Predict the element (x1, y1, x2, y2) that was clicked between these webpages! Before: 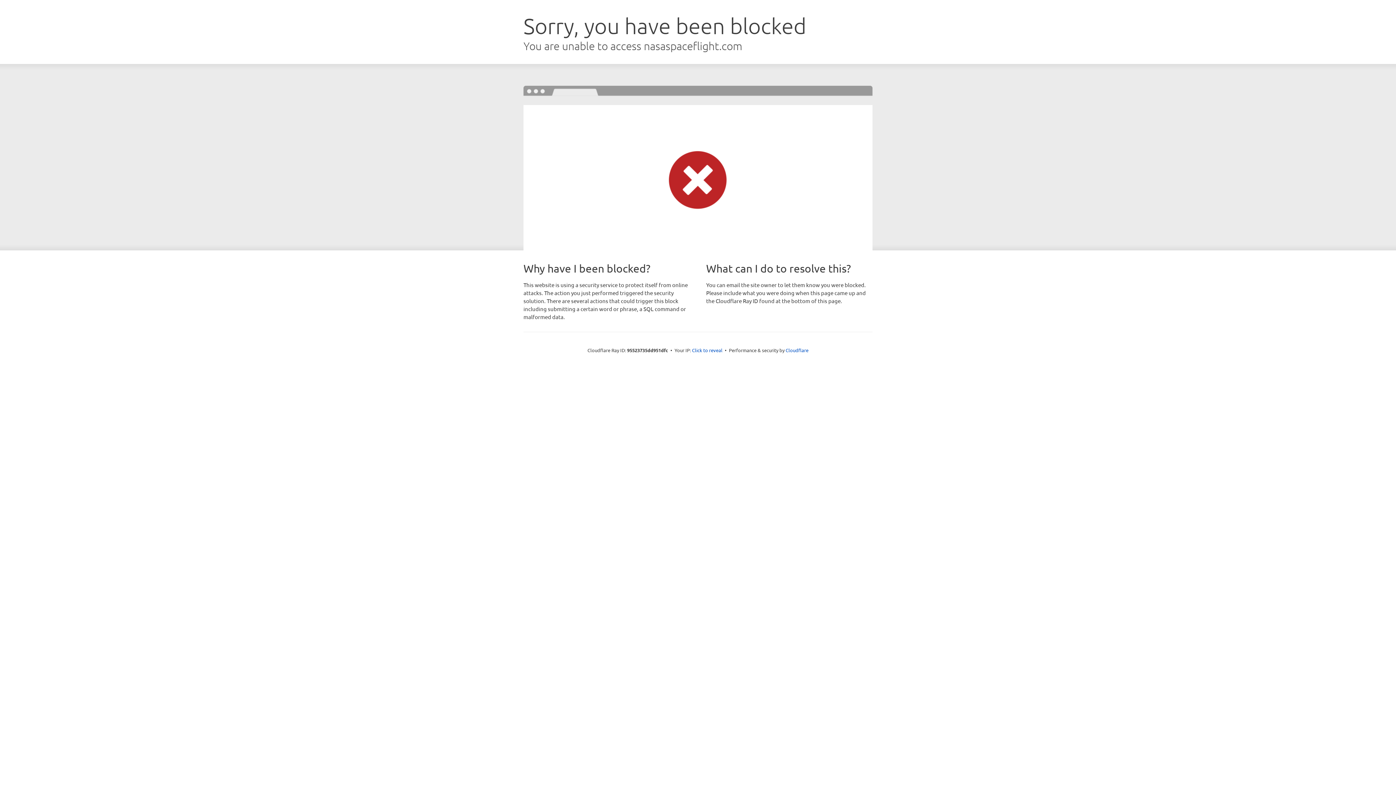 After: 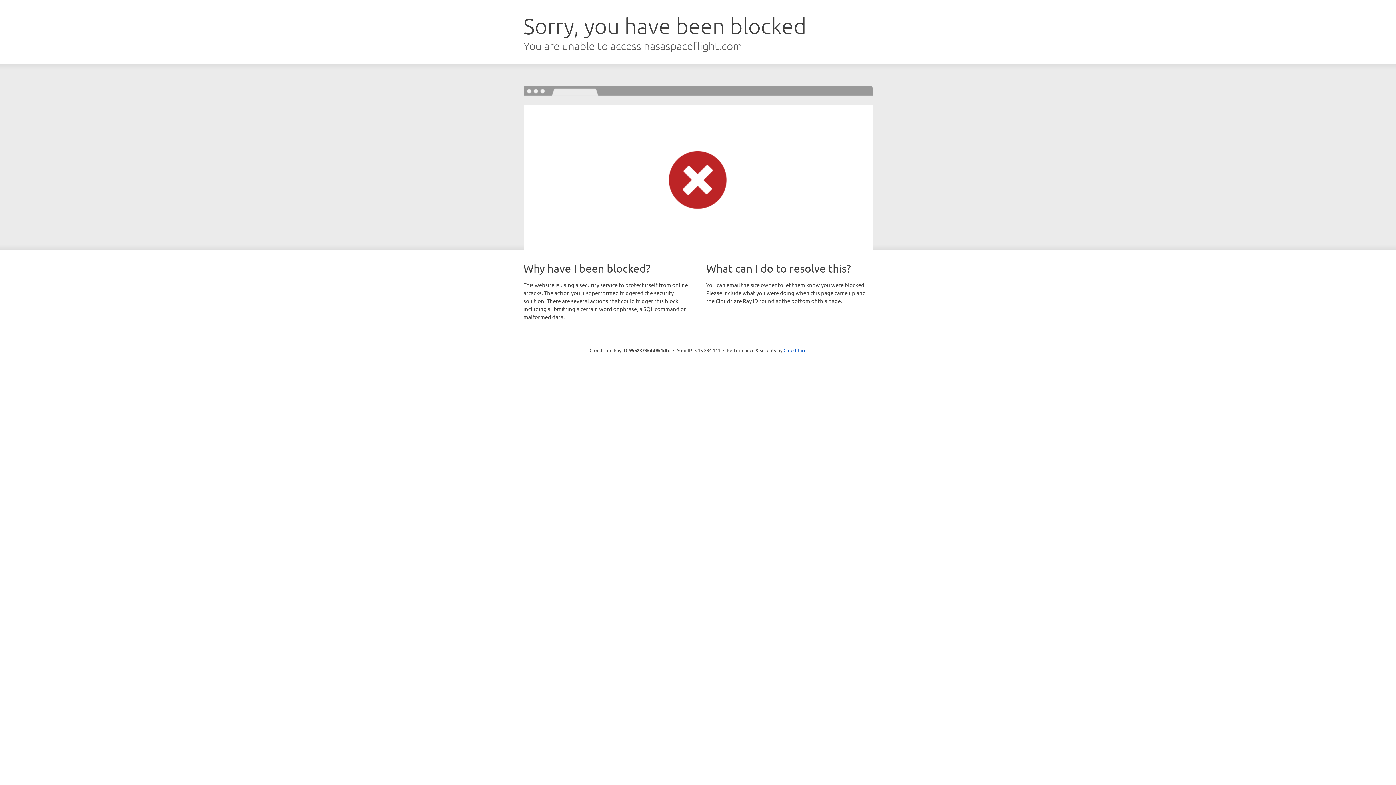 Action: bbox: (692, 346, 722, 353) label: Click to reveal